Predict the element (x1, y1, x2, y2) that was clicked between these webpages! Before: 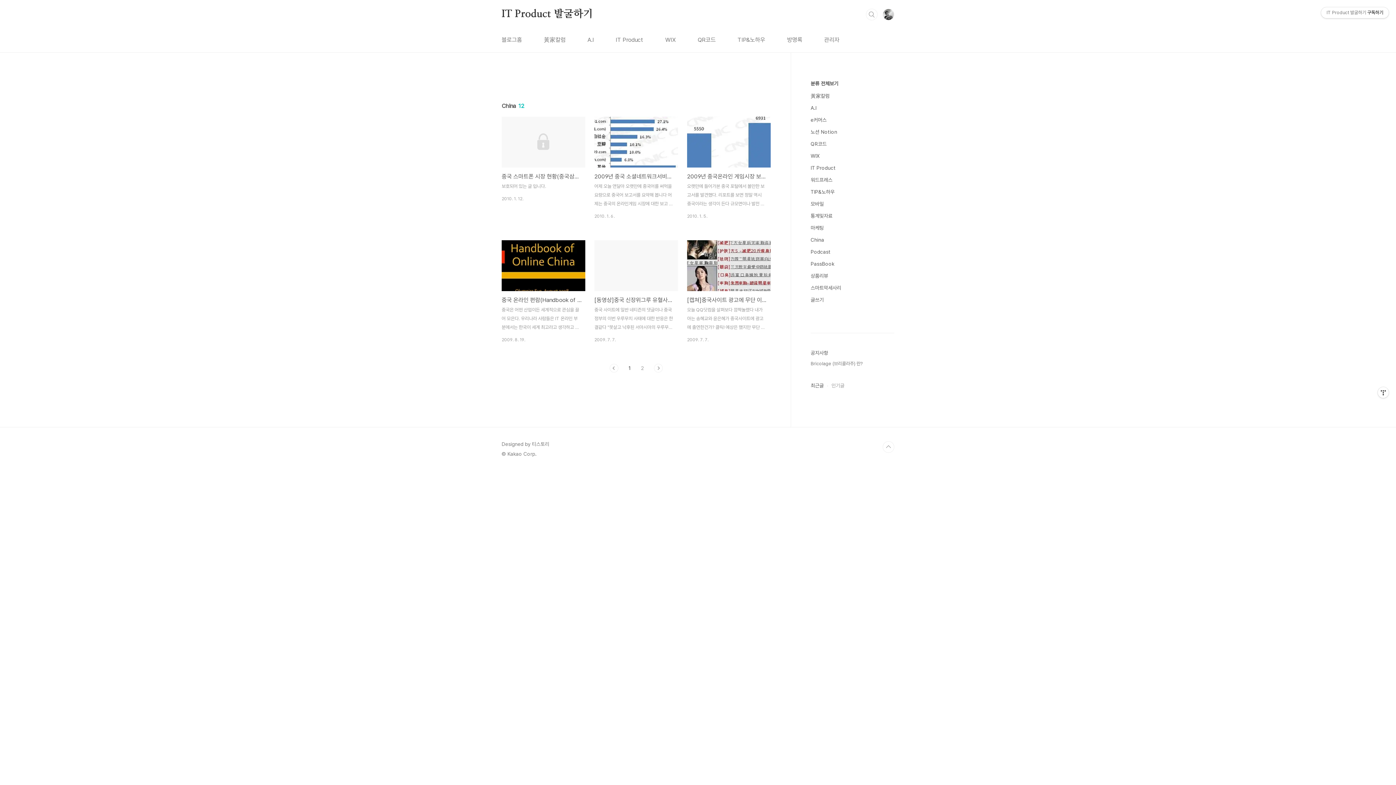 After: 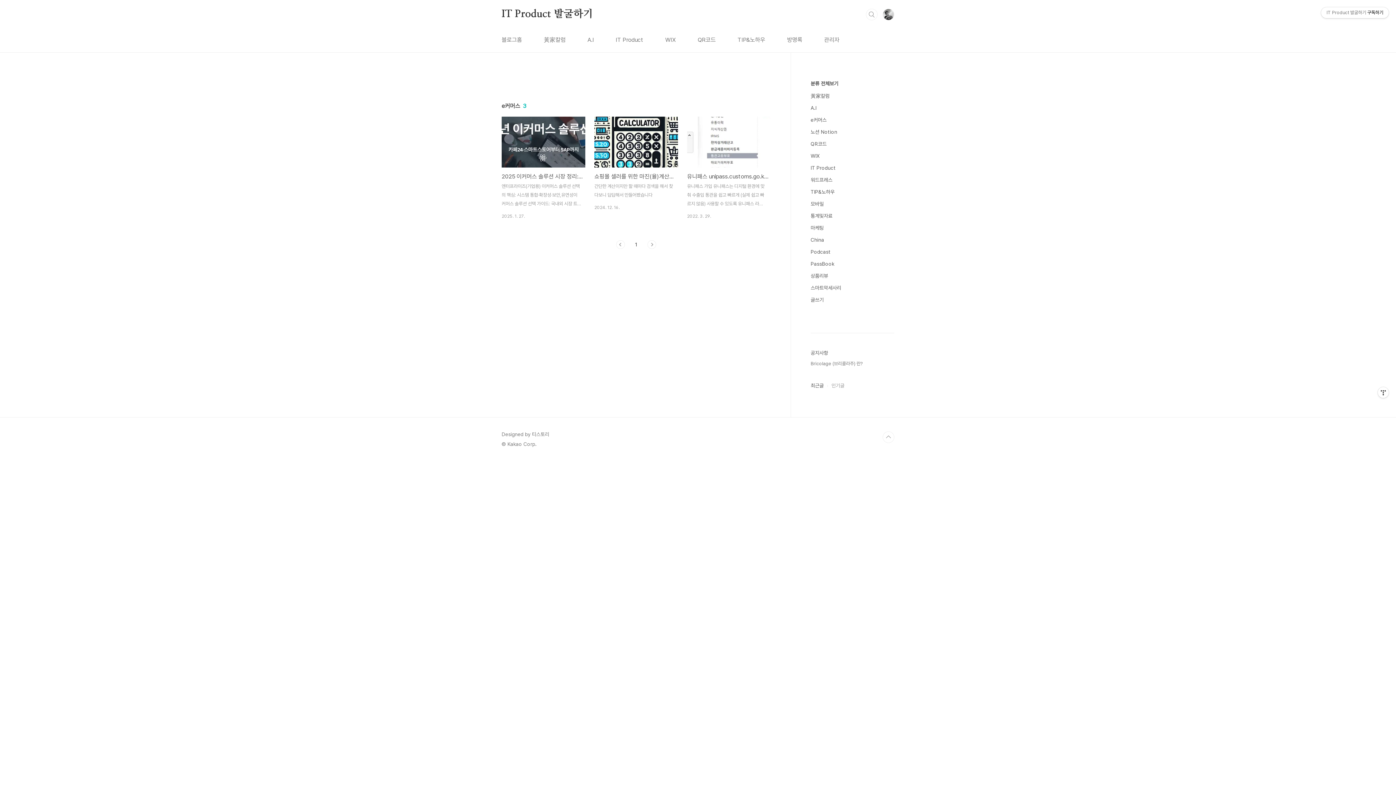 Action: label: e커머스 bbox: (810, 117, 826, 122)